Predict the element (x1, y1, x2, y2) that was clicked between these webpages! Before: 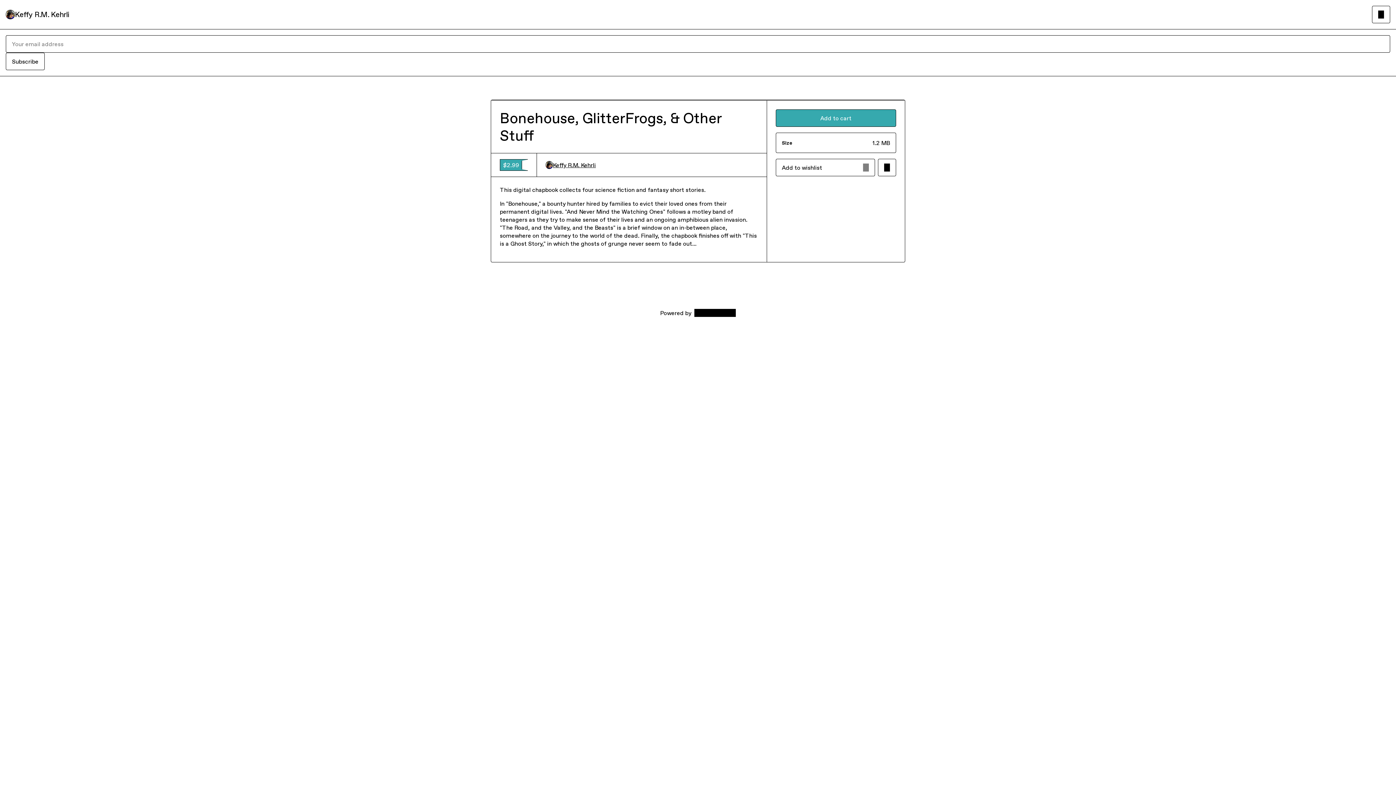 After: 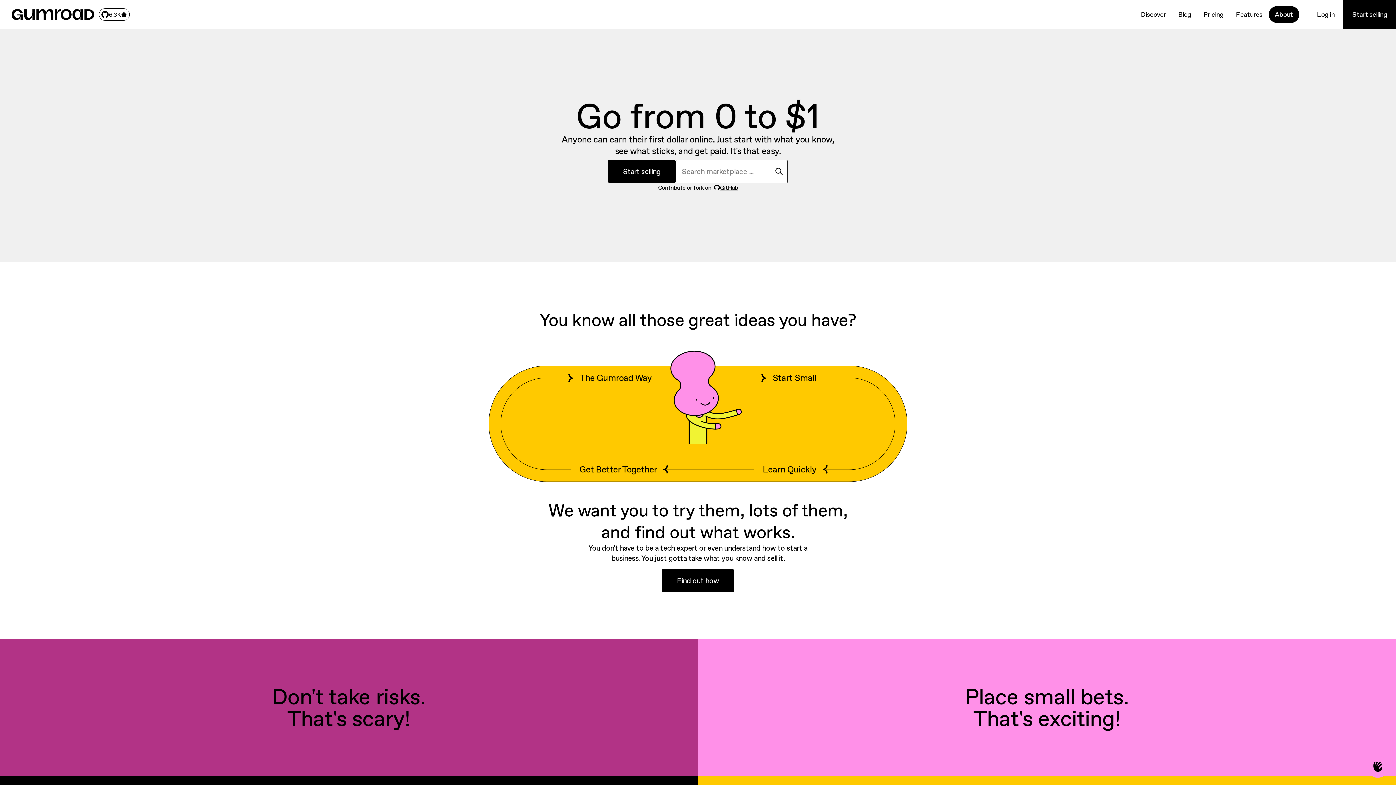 Action: label: Gumroad bbox: (694, 309, 736, 317)